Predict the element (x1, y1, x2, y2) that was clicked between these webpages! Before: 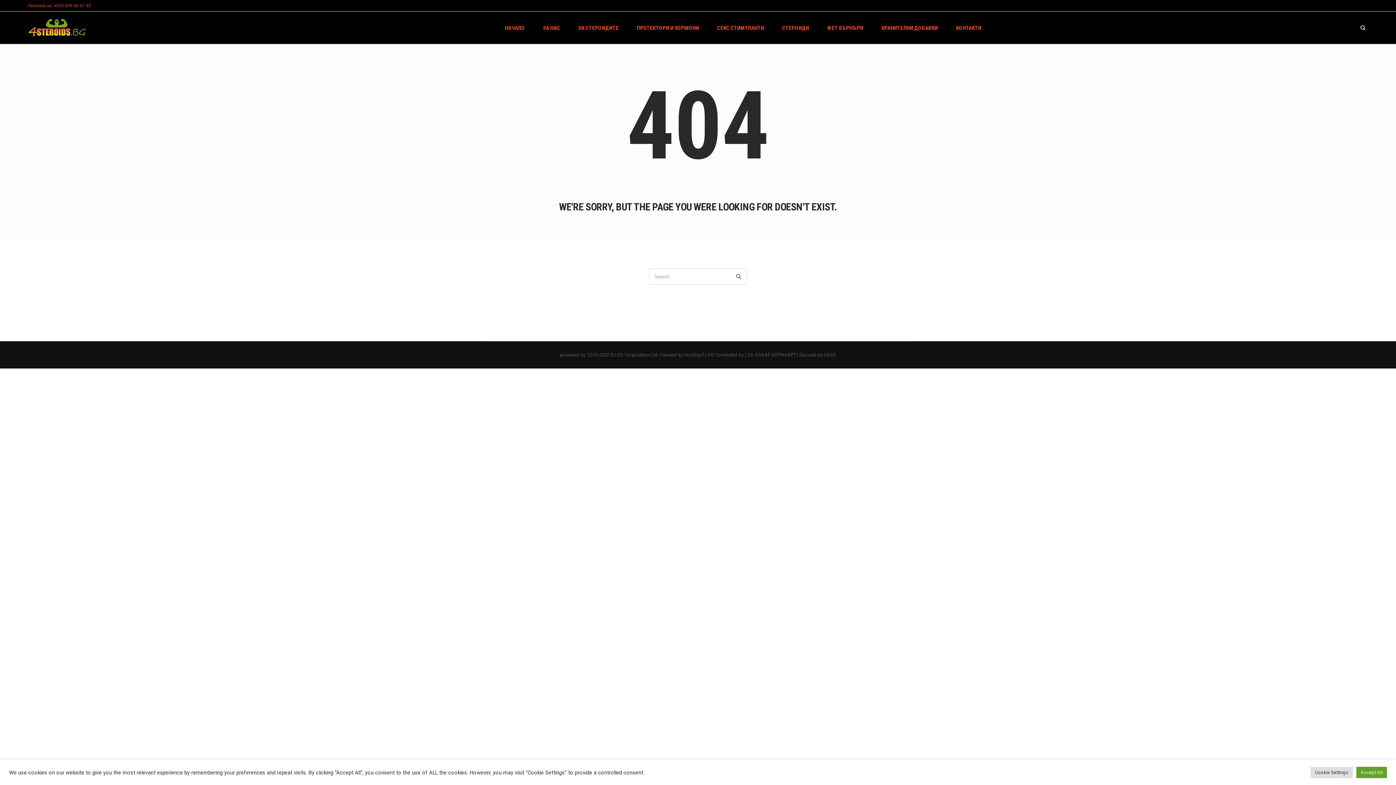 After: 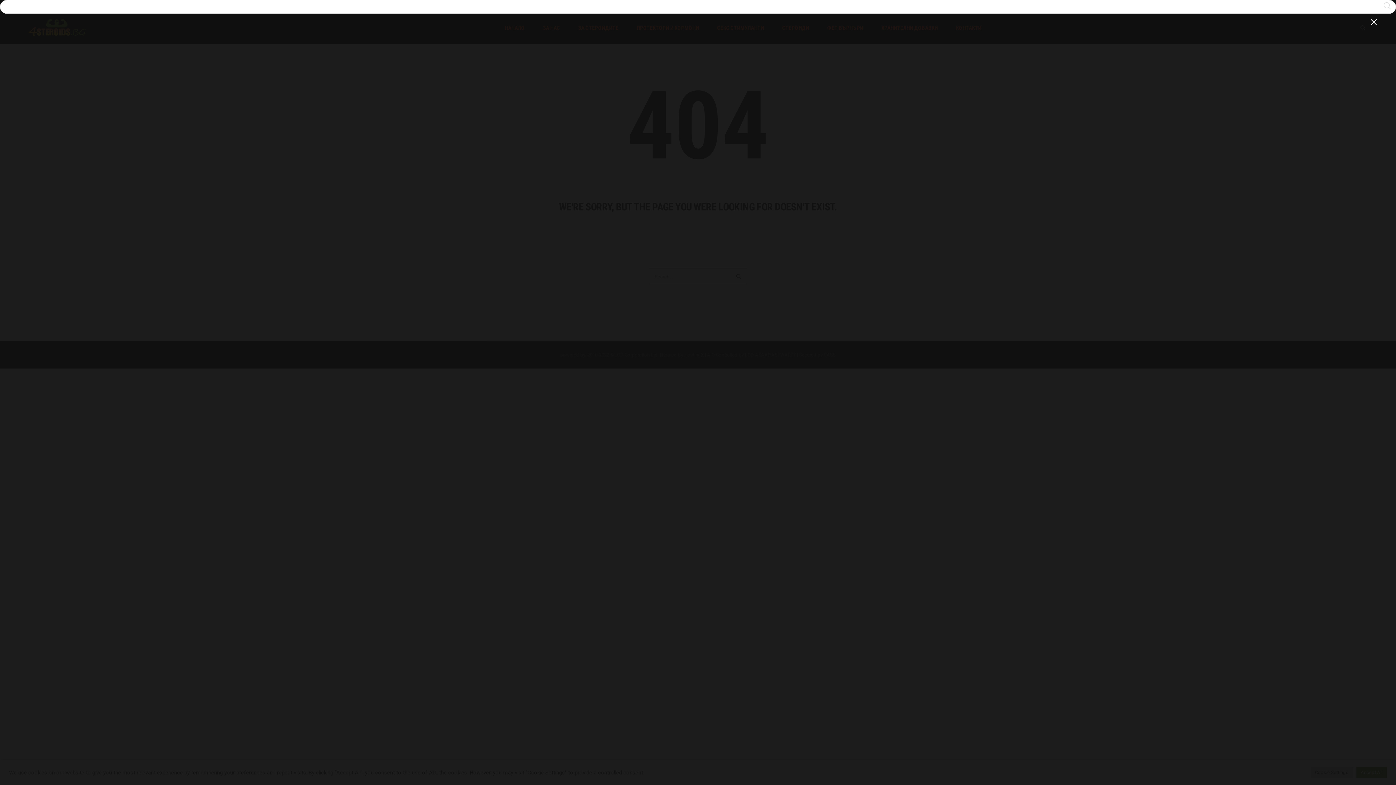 Action: bbox: (1358, 22, 1368, 32)